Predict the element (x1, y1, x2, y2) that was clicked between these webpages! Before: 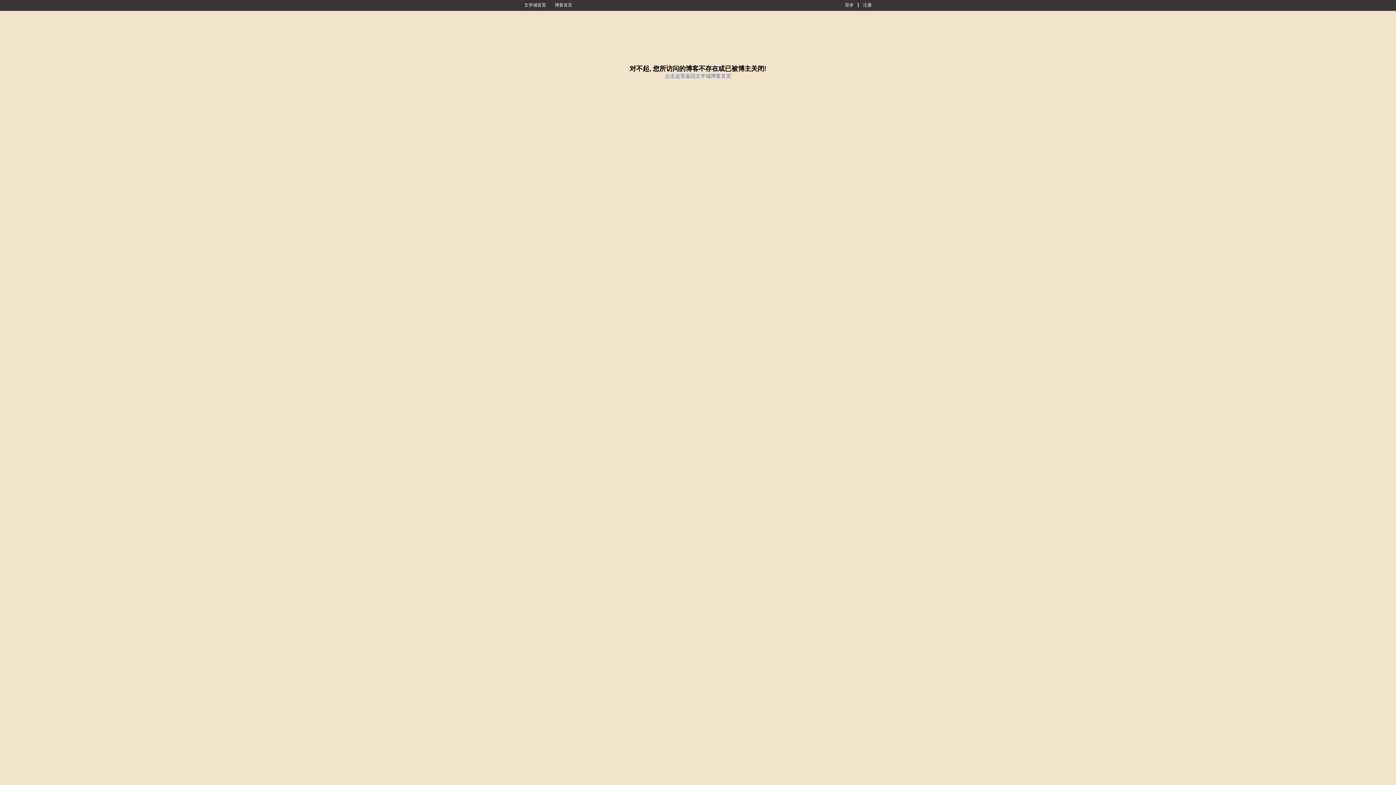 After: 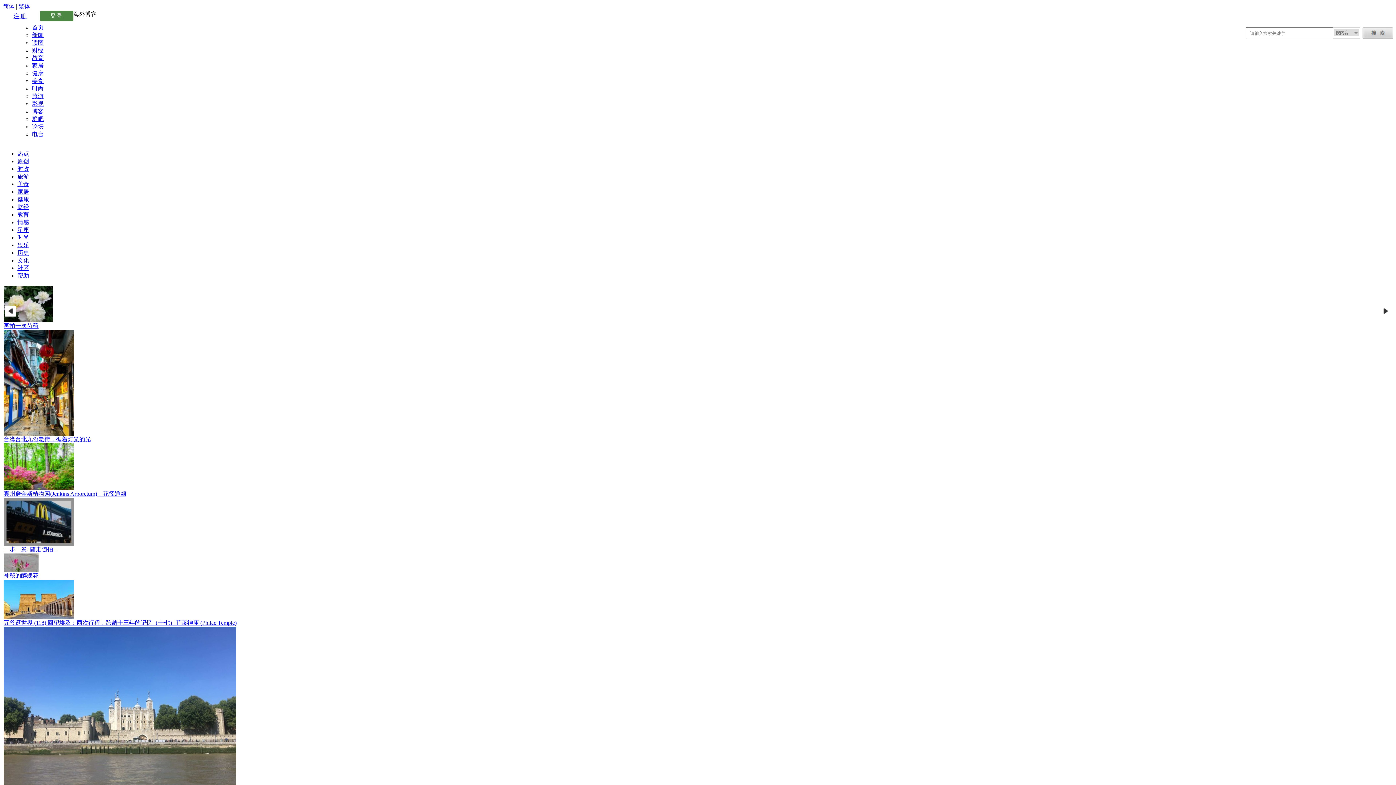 Action: bbox: (550, 0, 576, 10) label: 博客首页